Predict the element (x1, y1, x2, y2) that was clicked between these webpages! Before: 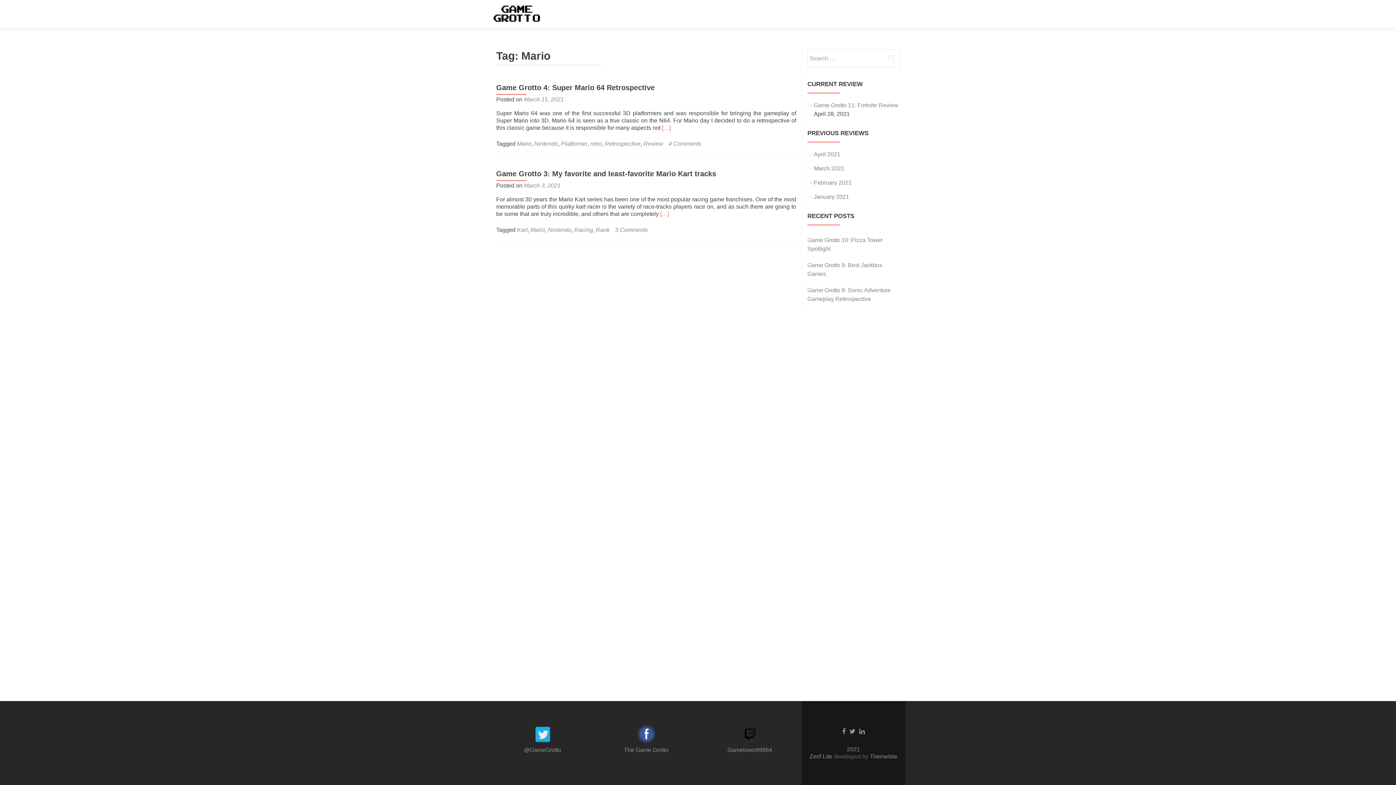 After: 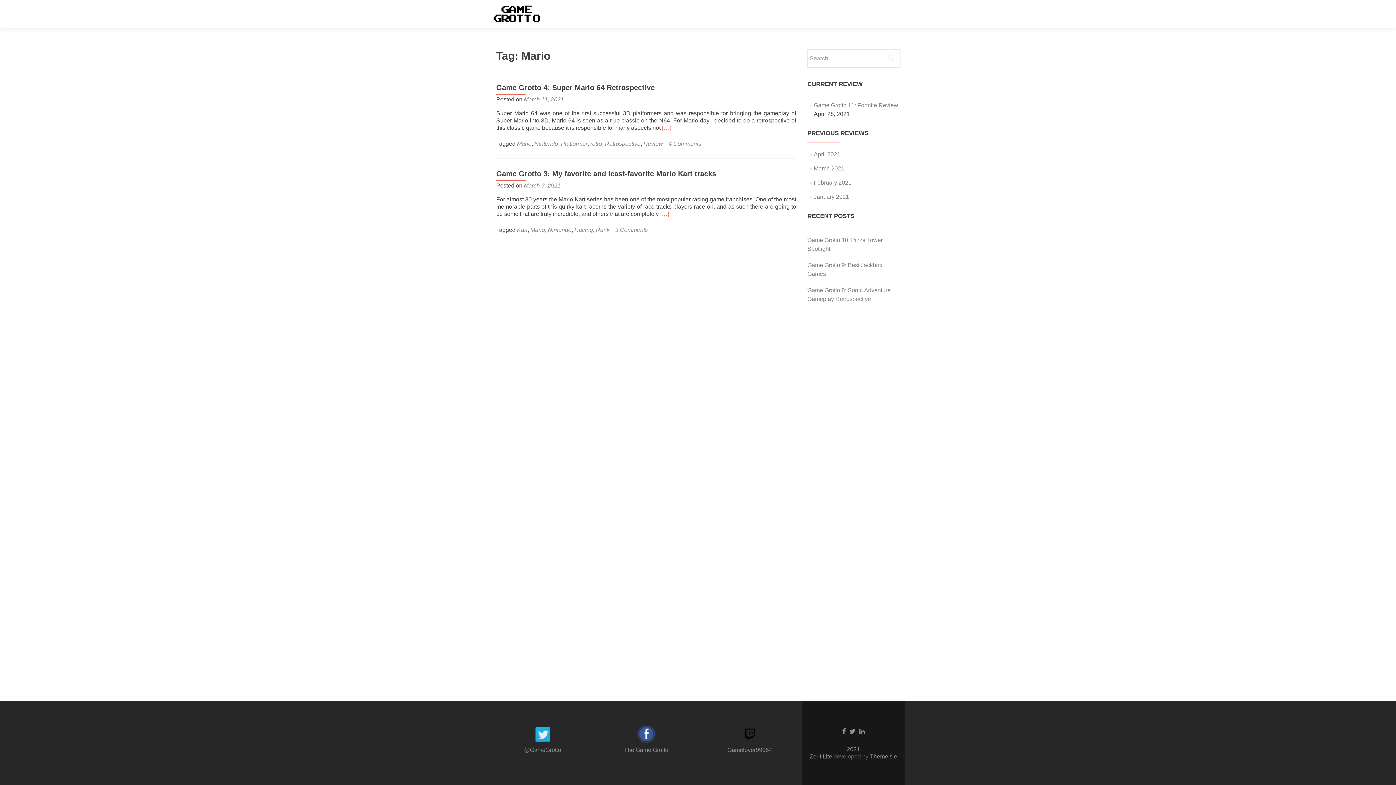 Action: bbox: (637, 727, 655, 739)